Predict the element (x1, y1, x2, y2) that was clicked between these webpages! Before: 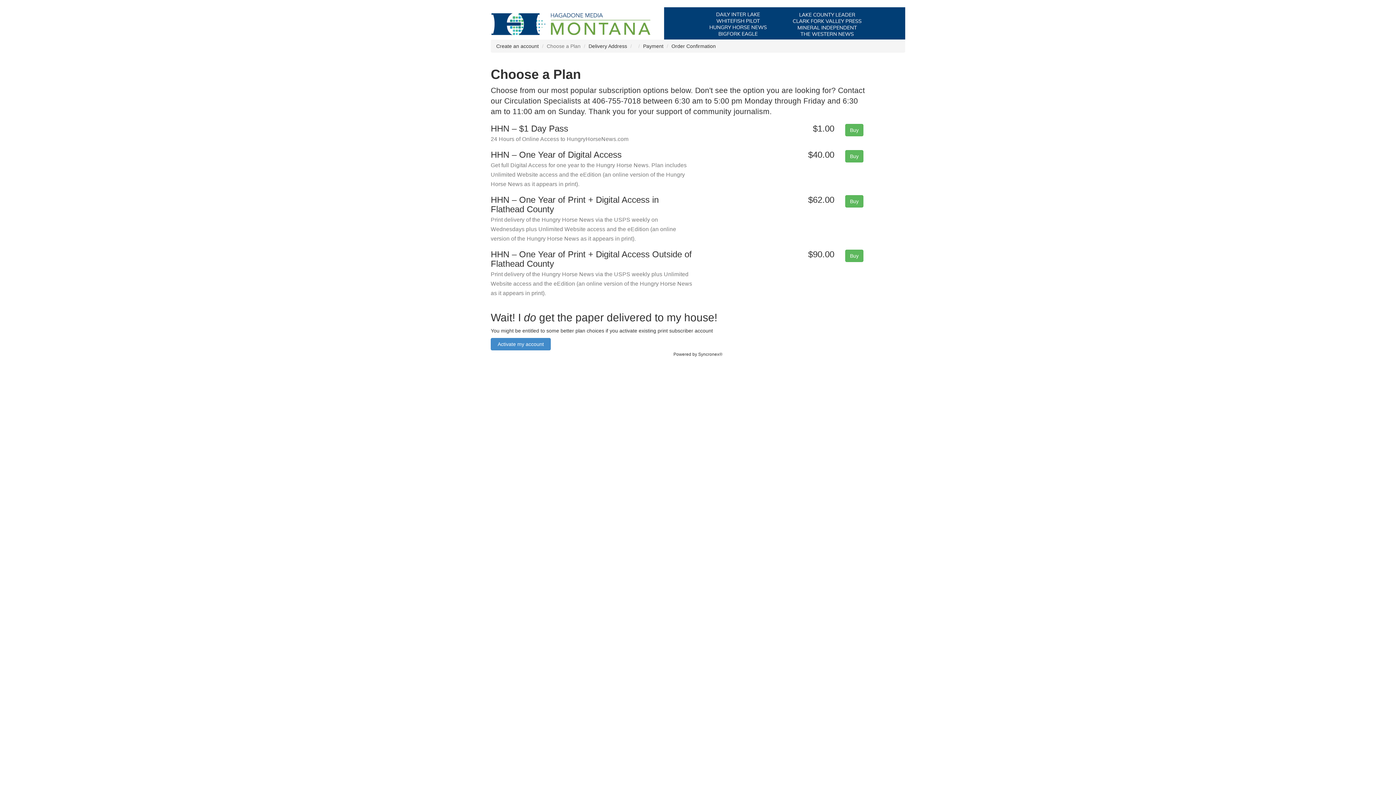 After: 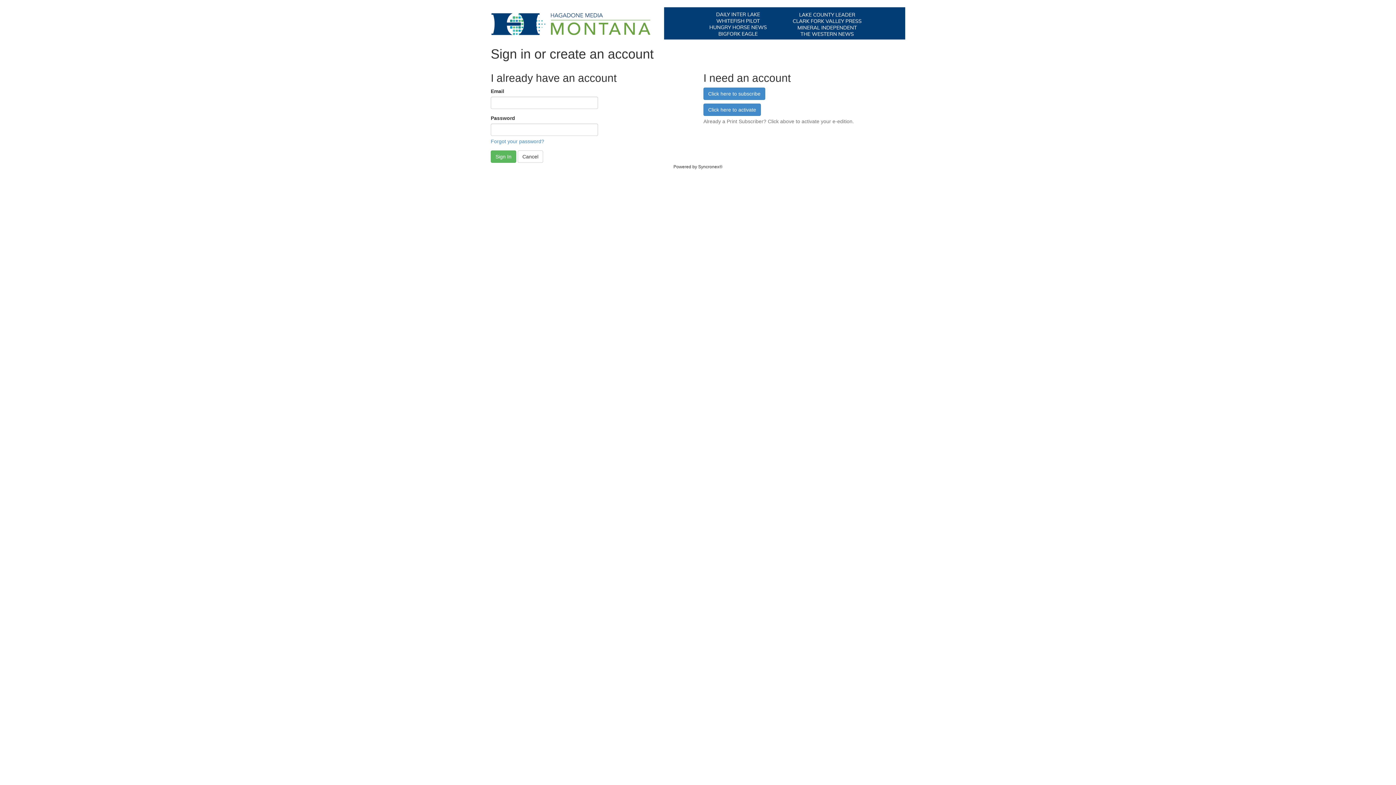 Action: bbox: (490, 7, 905, 39)